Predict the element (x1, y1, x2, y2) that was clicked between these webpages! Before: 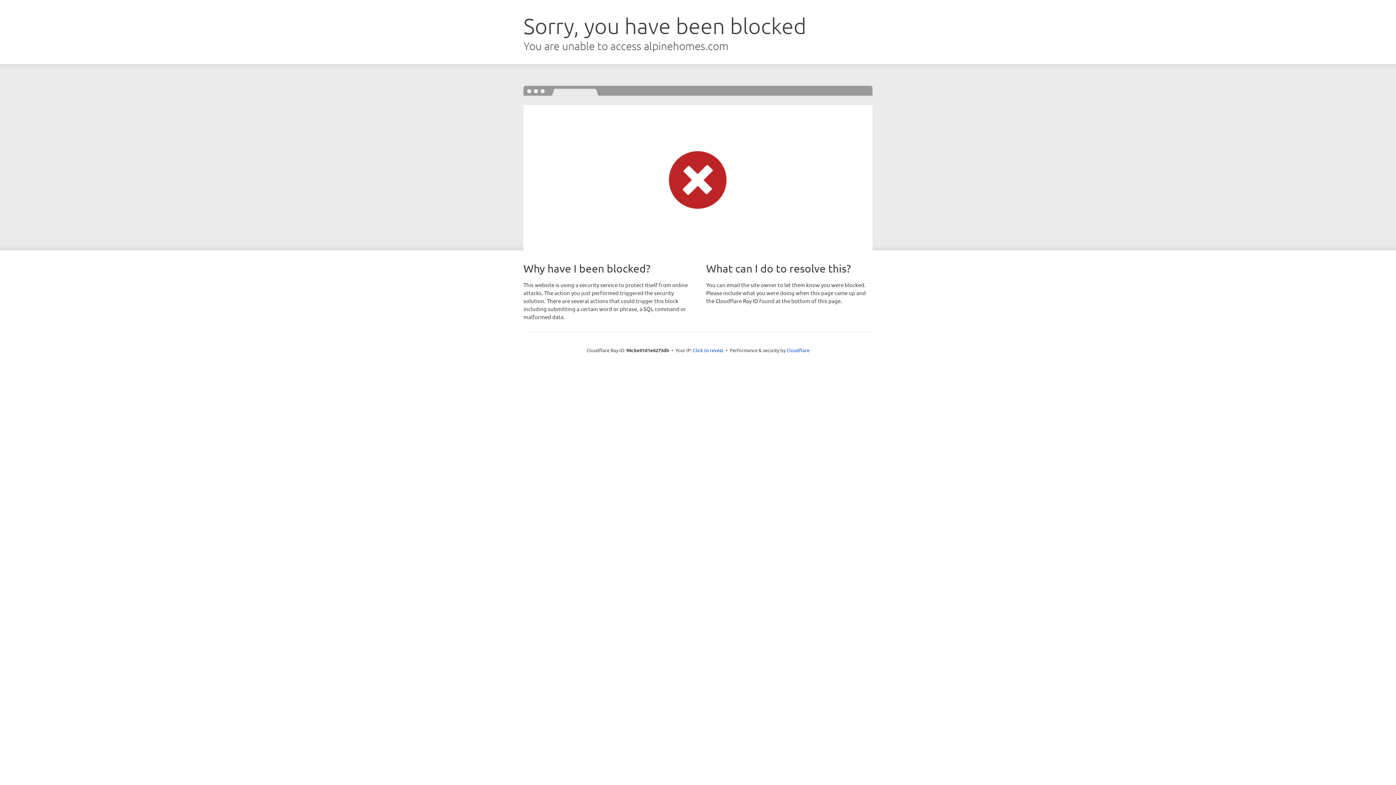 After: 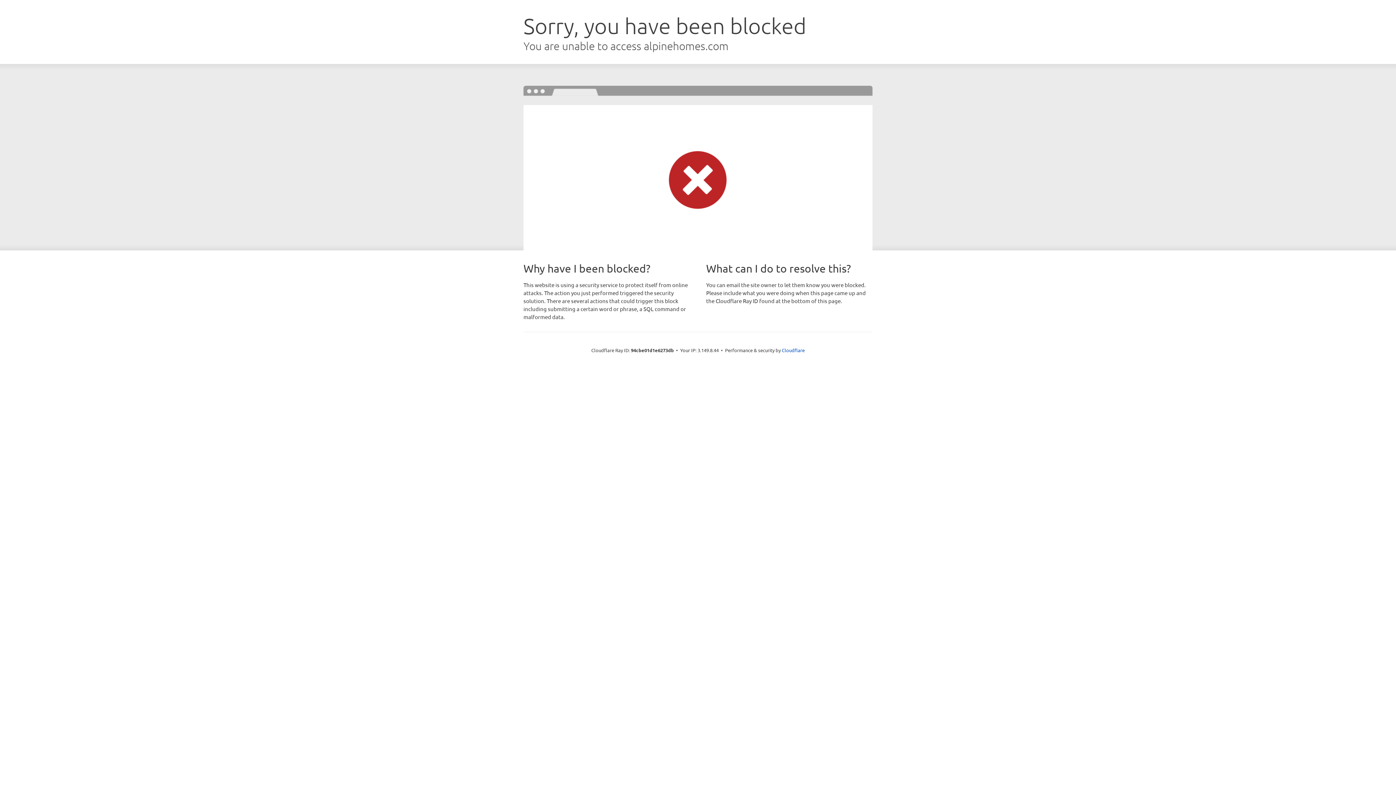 Action: bbox: (693, 346, 723, 353) label: Click to reveal